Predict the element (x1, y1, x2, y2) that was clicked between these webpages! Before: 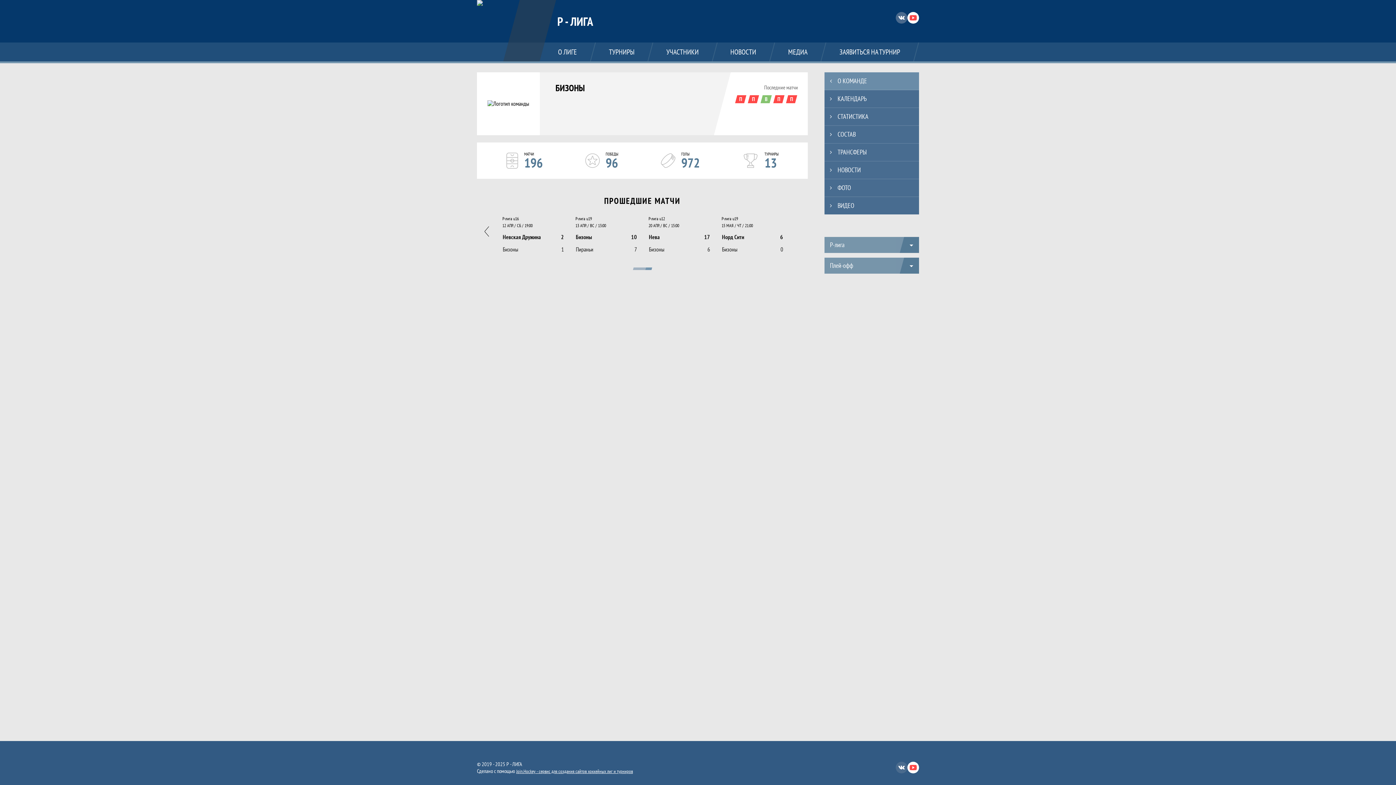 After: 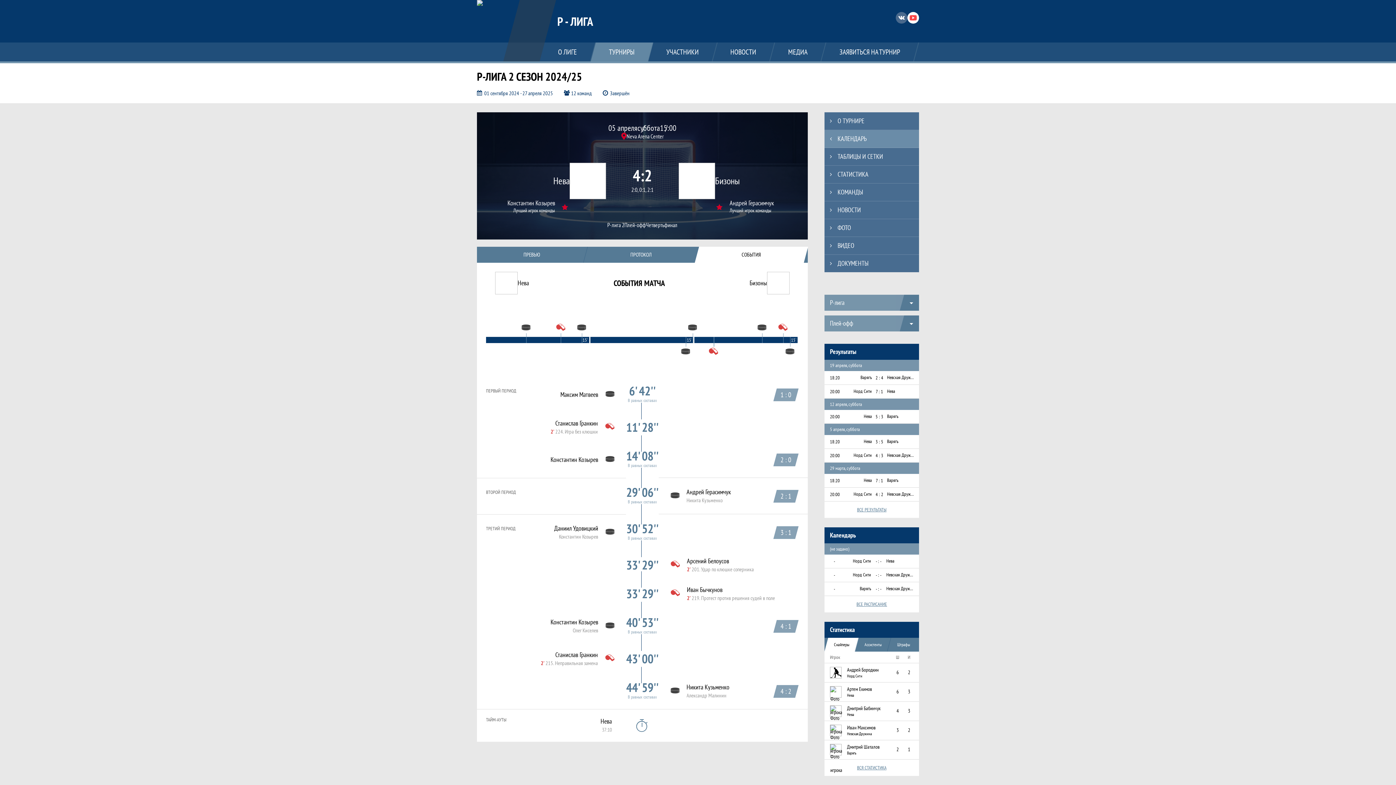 Action: bbox: (787, 95, 796, 103) label: П